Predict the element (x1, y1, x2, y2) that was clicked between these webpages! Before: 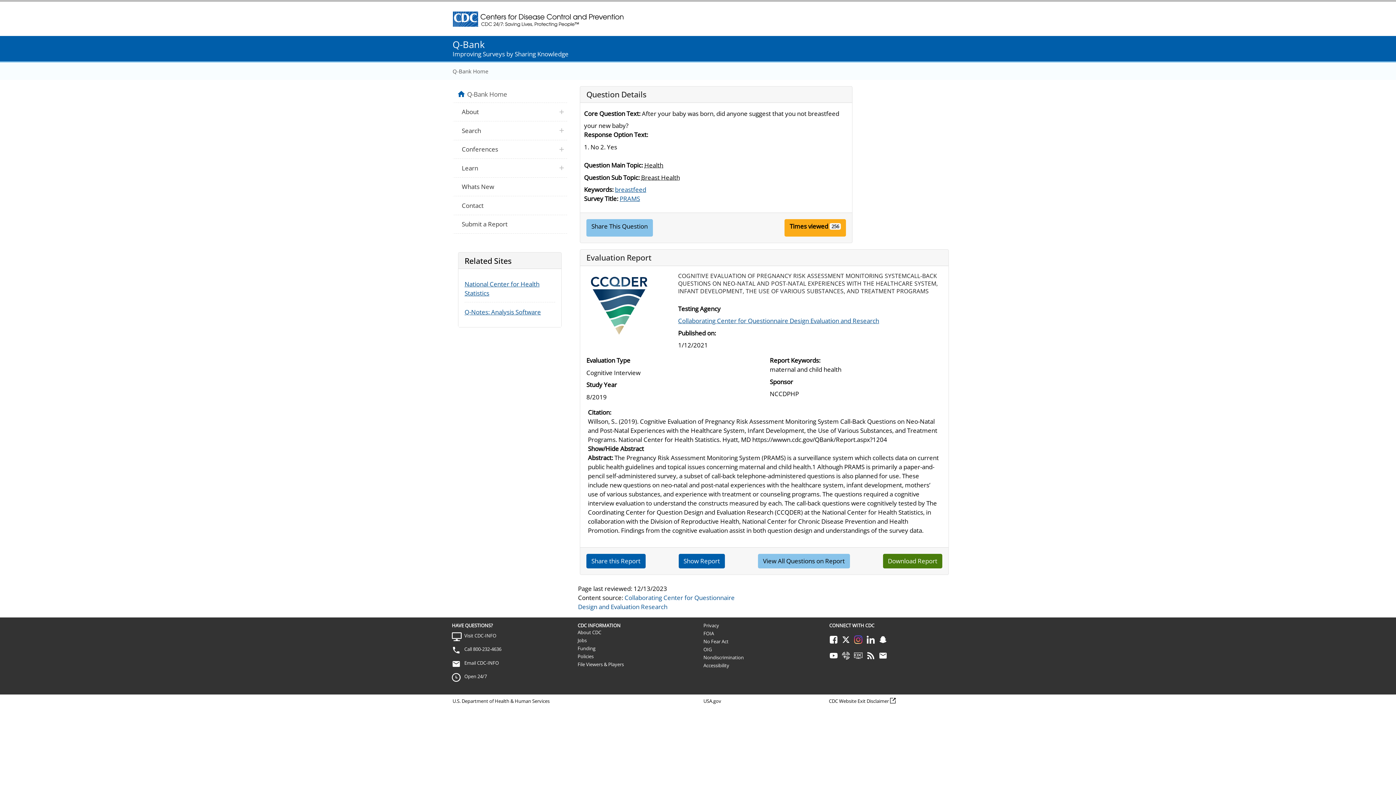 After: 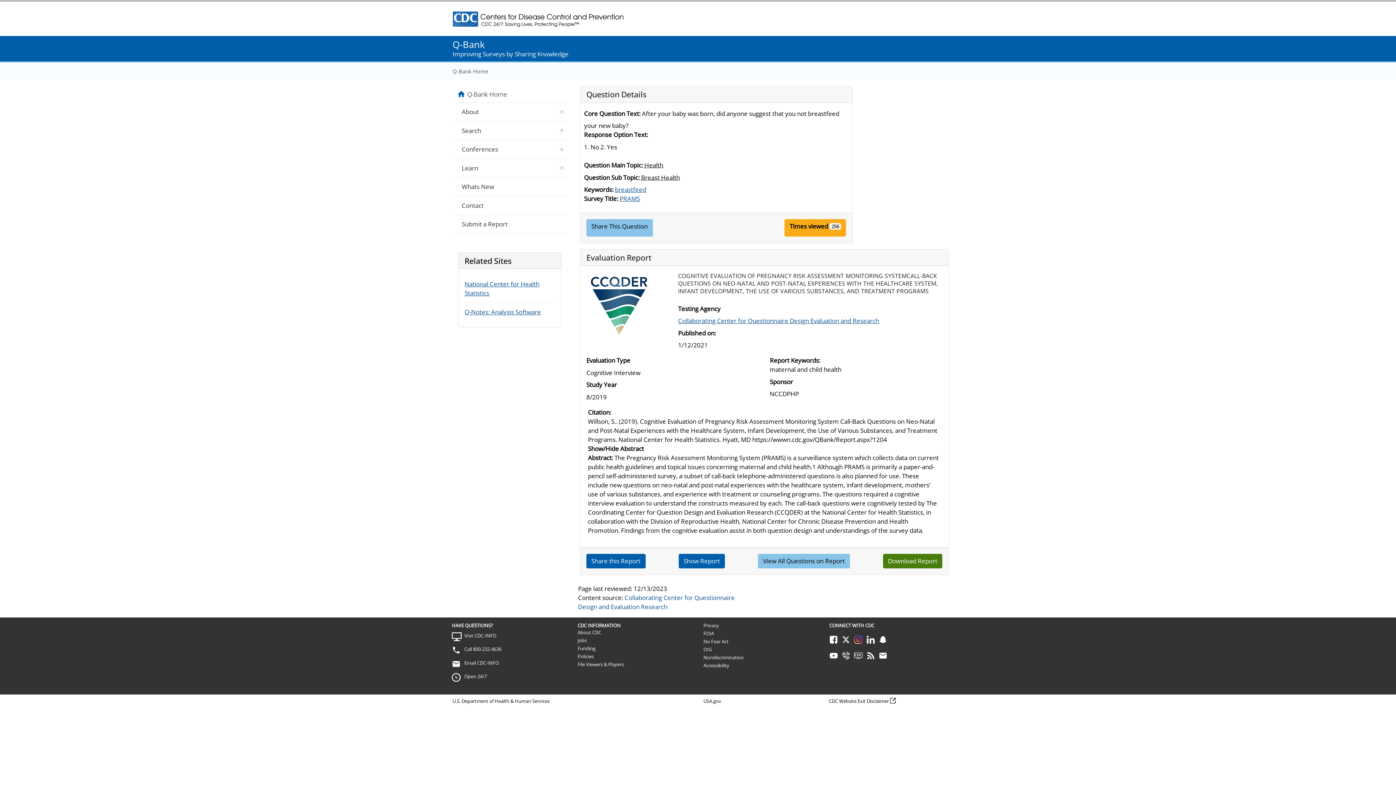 Action: label: Youtube bbox: (829, 651, 838, 660)